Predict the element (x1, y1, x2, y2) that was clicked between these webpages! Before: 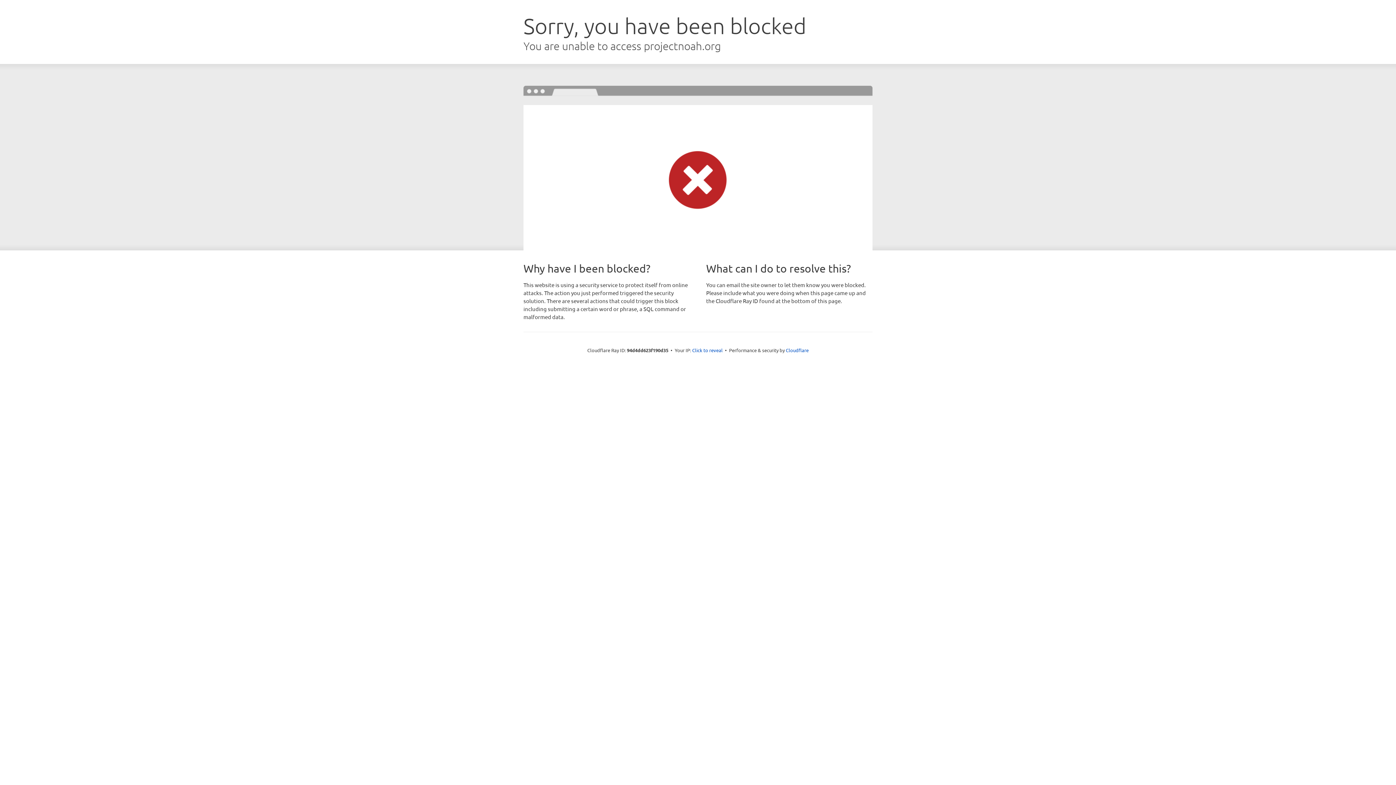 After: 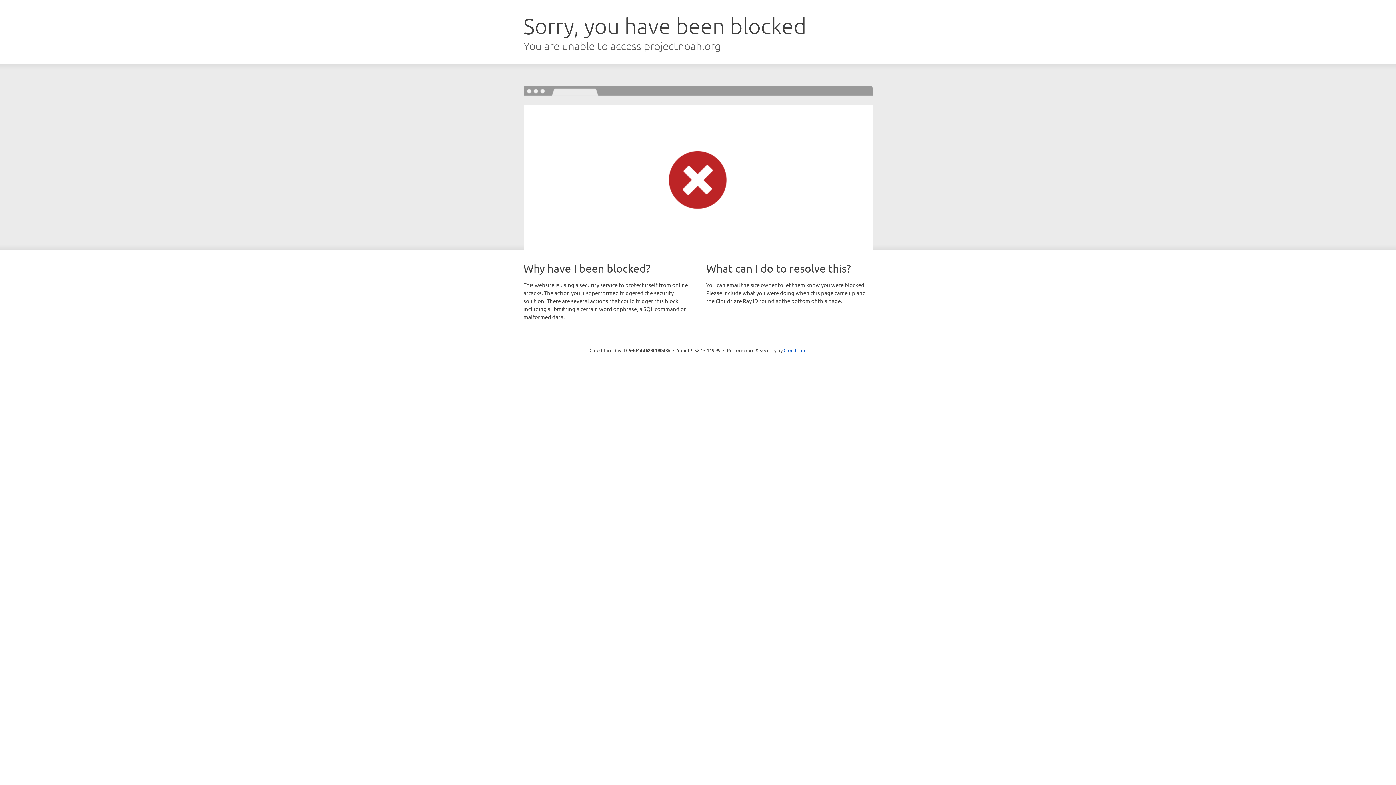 Action: bbox: (692, 346, 722, 353) label: Click to reveal